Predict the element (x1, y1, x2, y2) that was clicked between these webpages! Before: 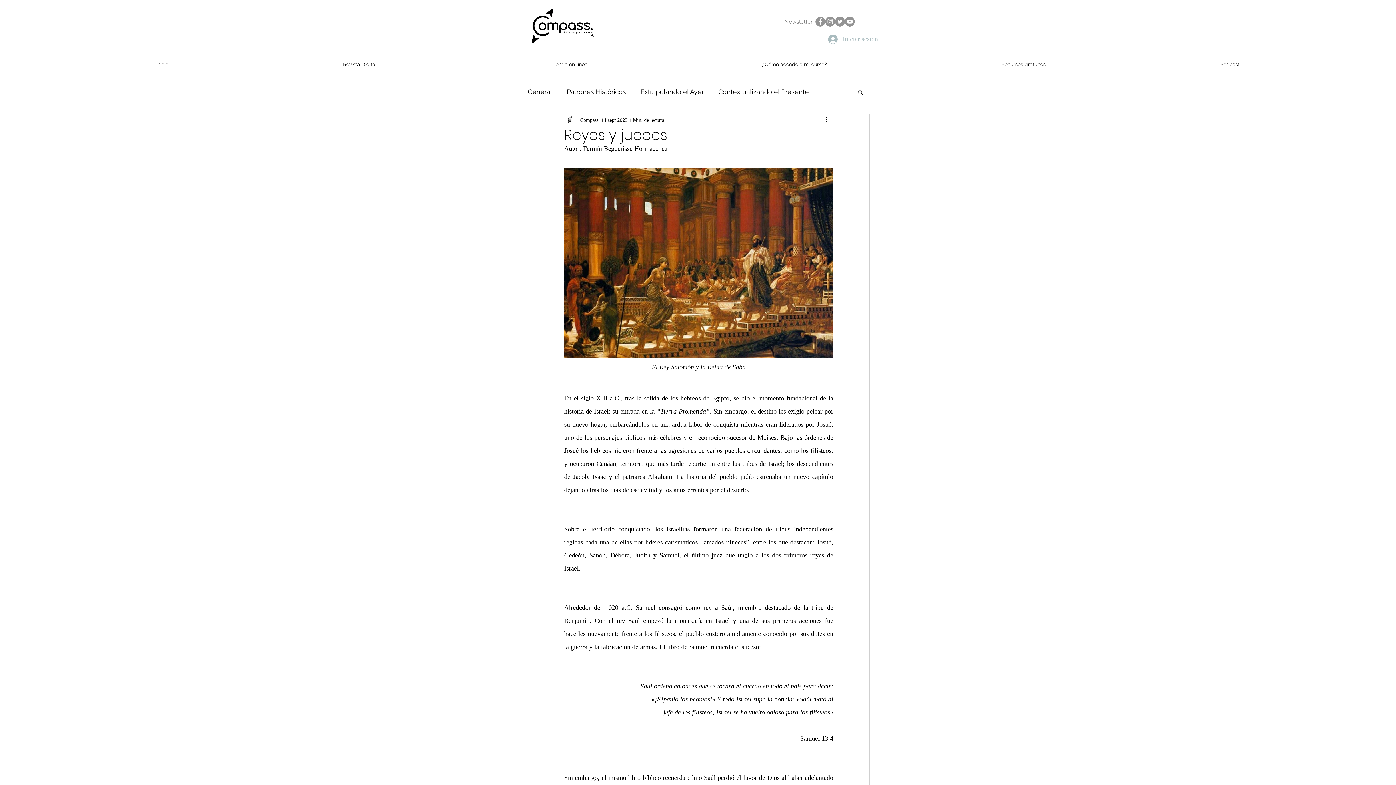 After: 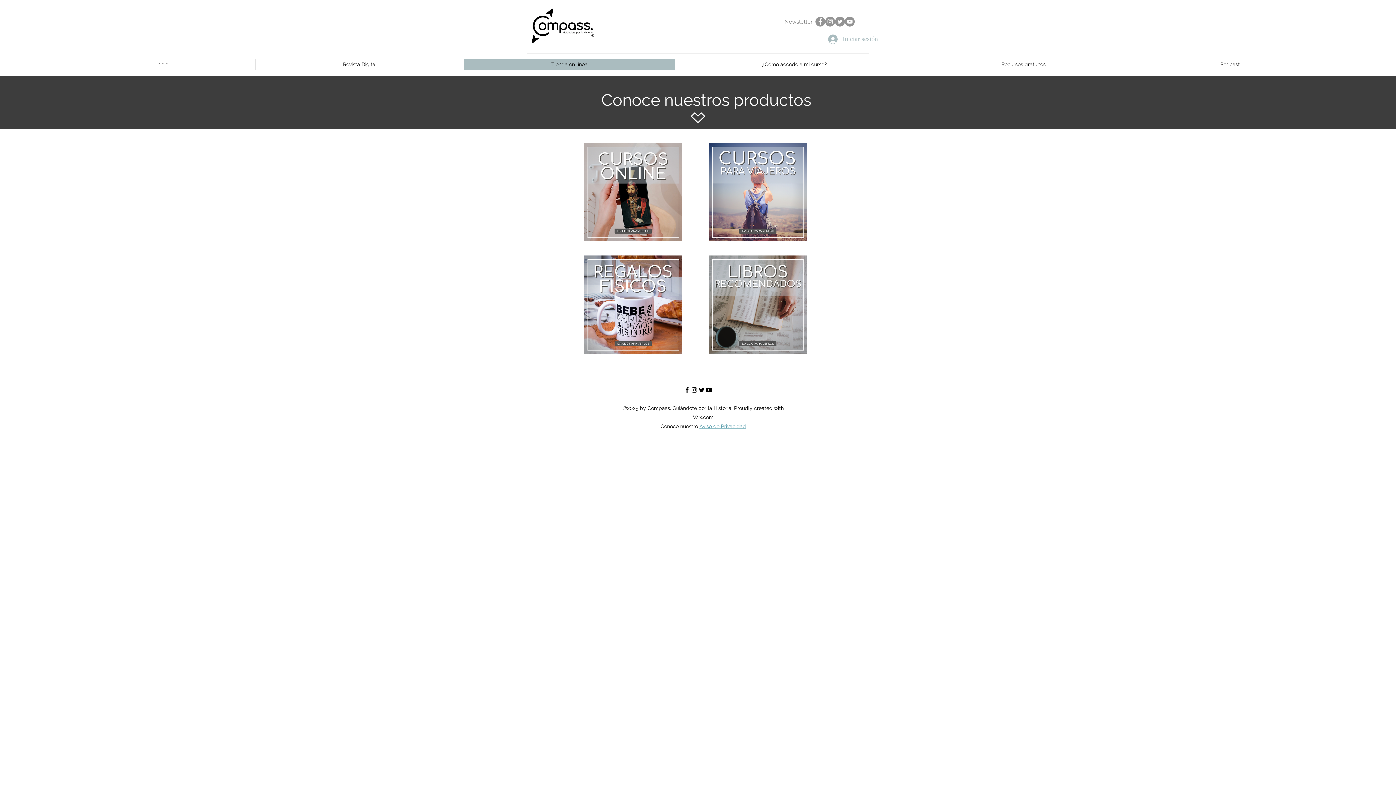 Action: label: Tienda en línea bbox: (464, 58, 674, 69)